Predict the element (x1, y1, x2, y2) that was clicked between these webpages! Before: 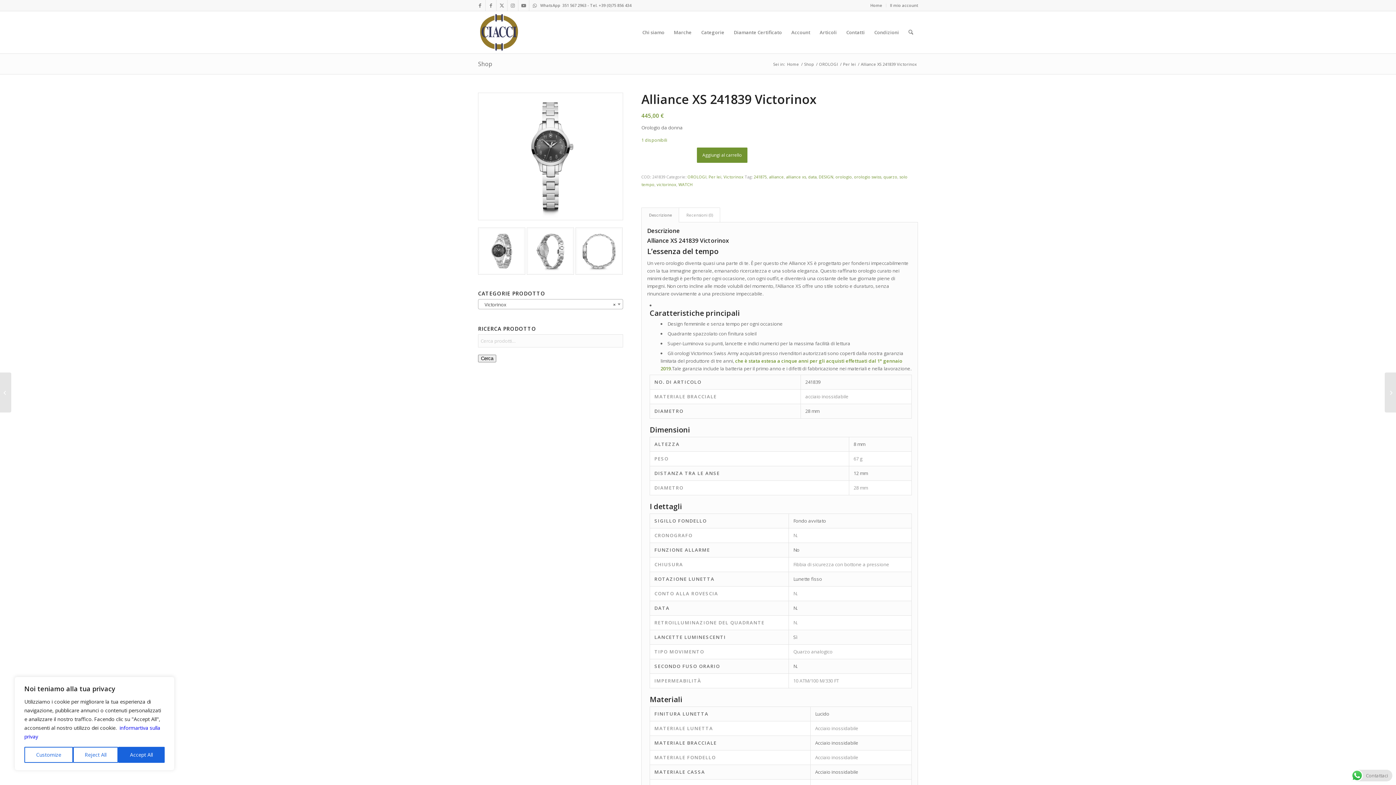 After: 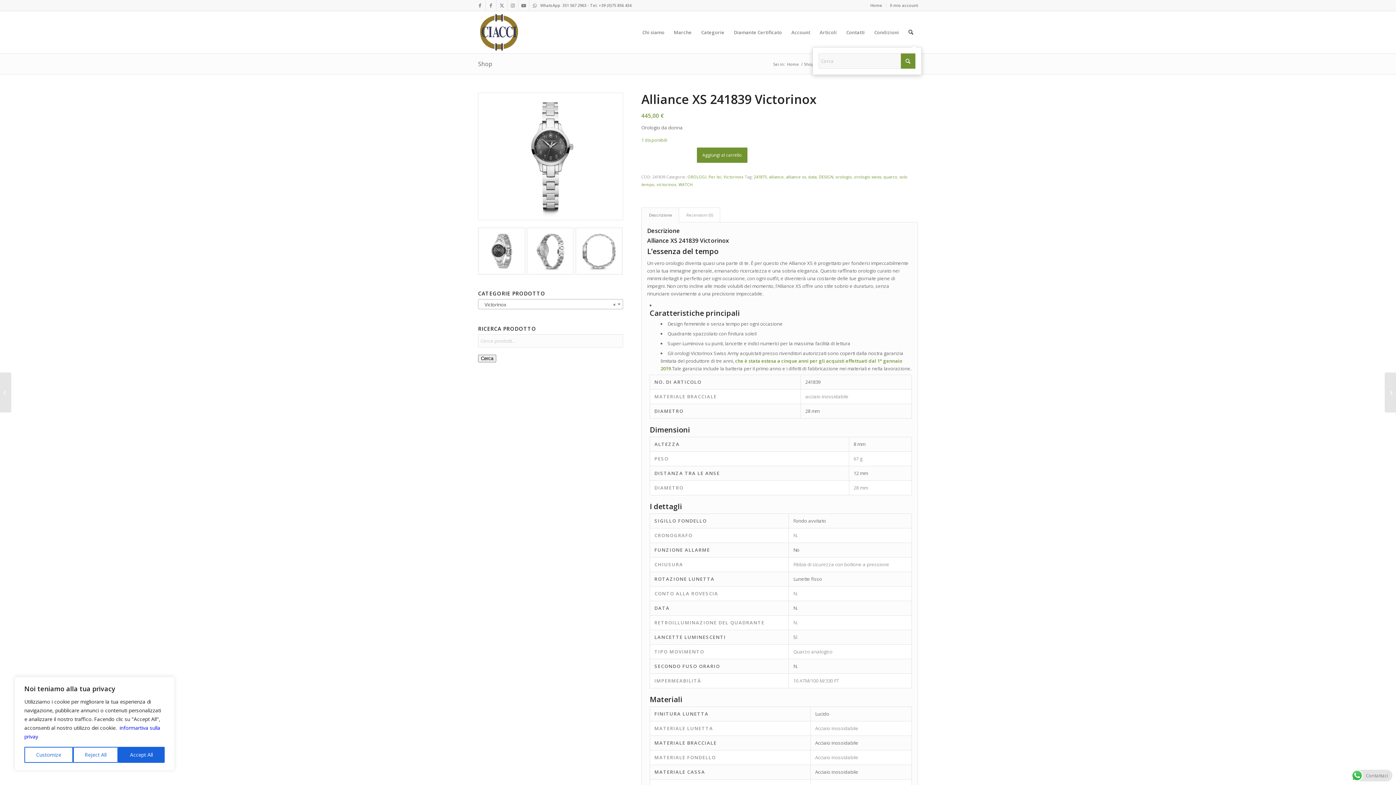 Action: label: Cerca bbox: (903, 11, 918, 53)